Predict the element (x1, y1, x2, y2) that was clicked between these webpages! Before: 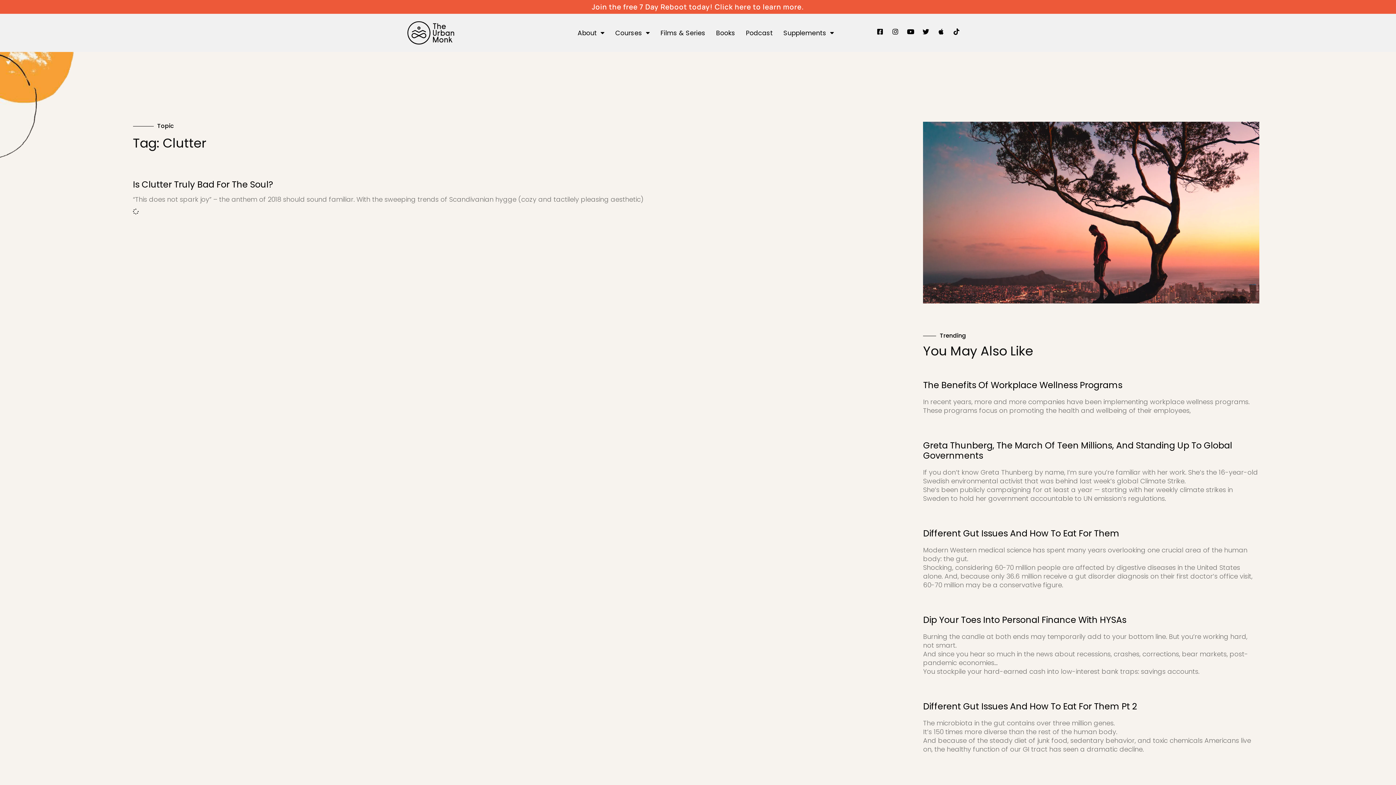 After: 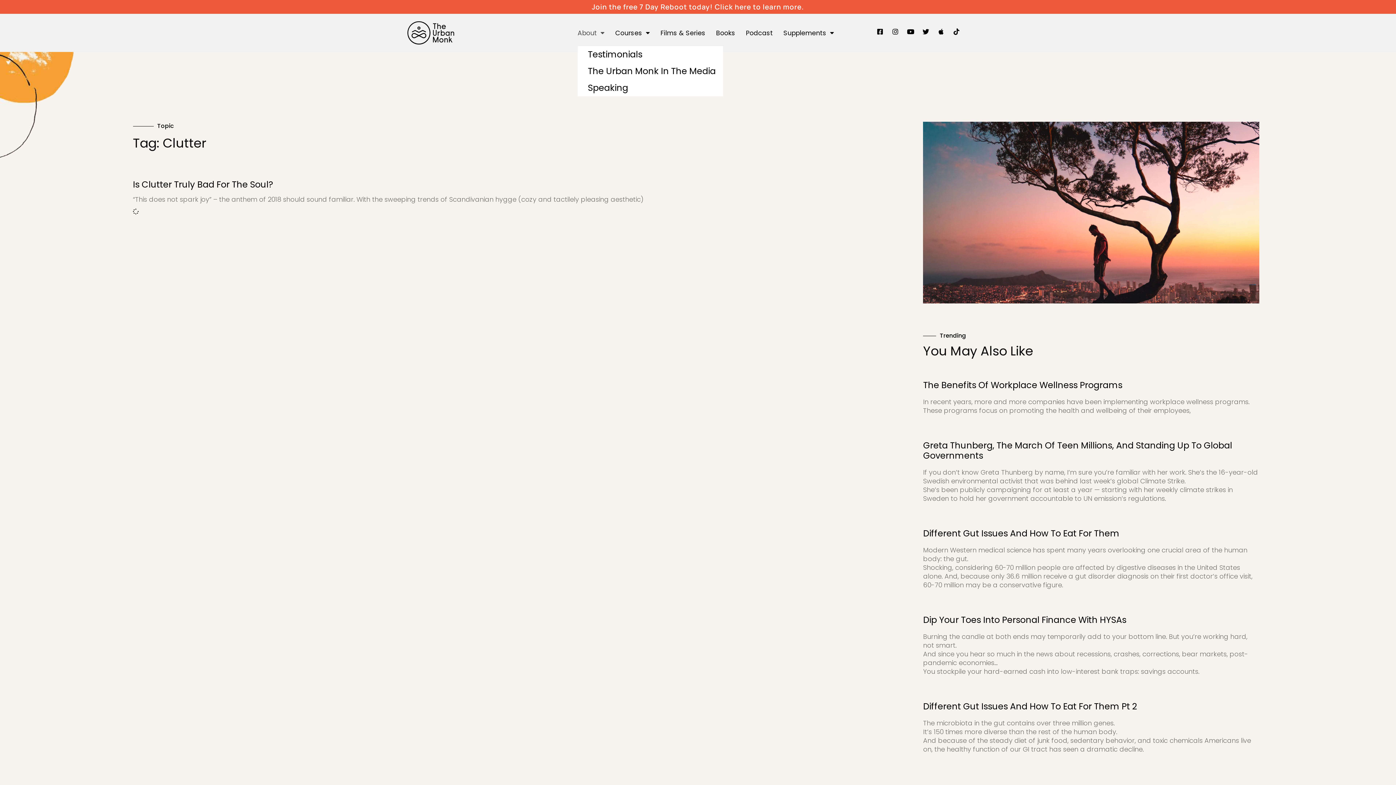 Action: bbox: (577, 19, 604, 46) label: About